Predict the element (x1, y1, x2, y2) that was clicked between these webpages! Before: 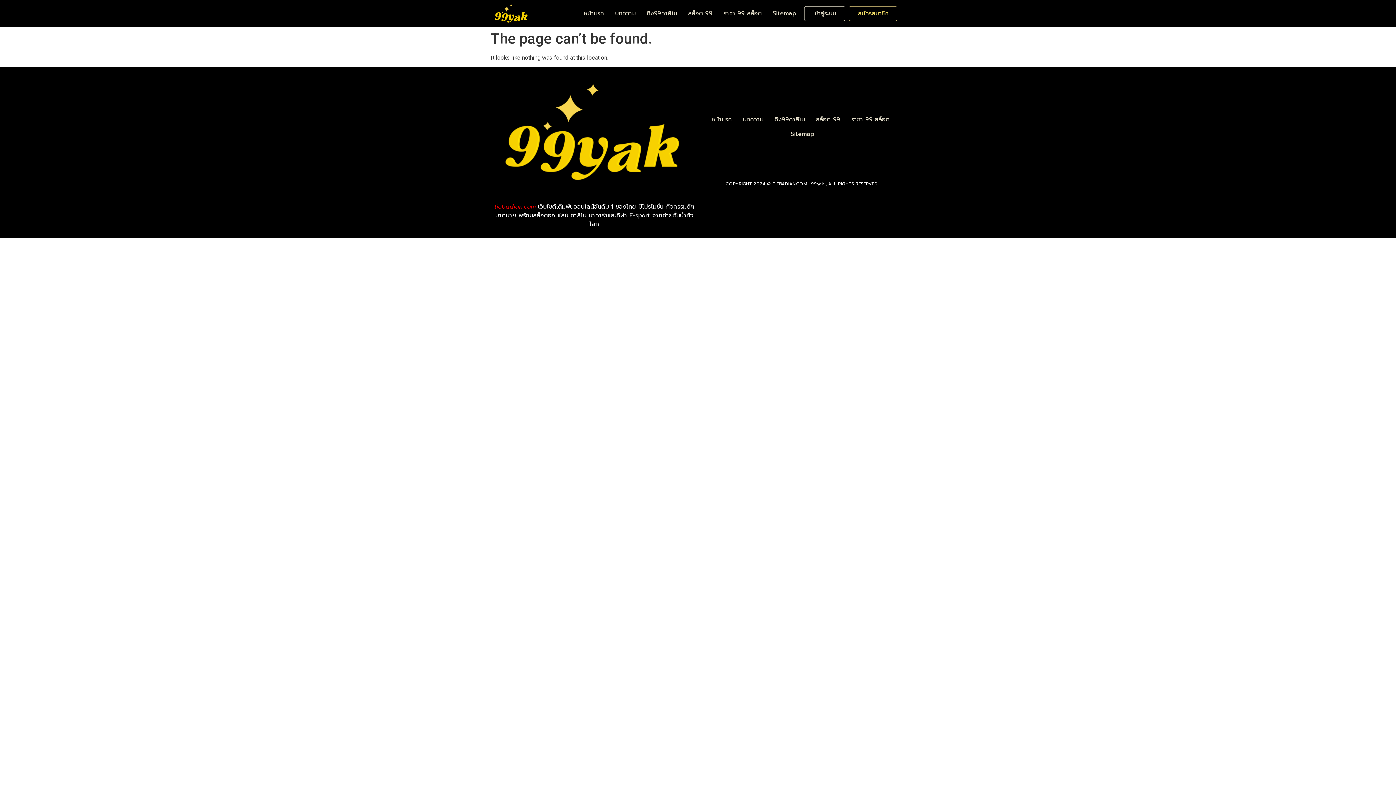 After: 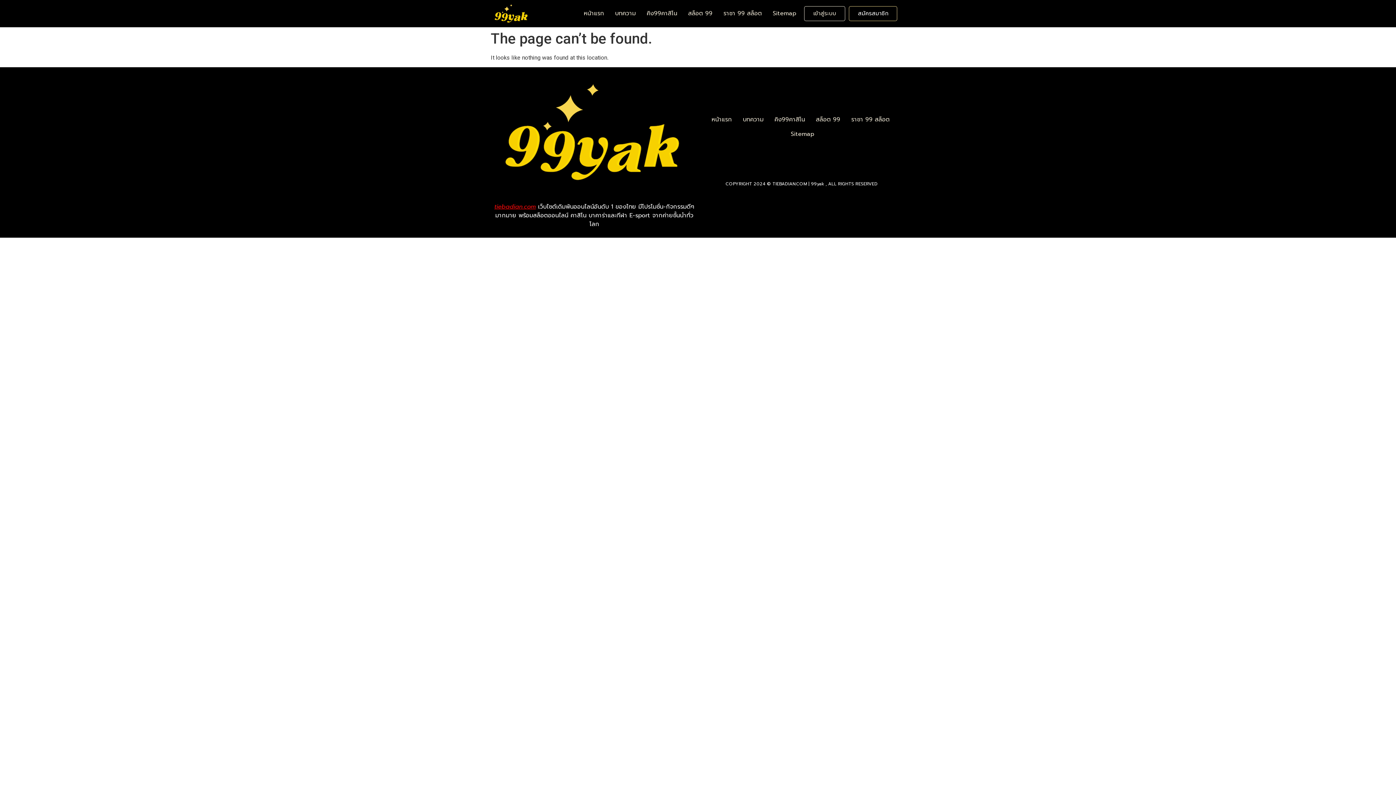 Action: bbox: (849, 6, 897, 21) label: สมัครสมาชิก